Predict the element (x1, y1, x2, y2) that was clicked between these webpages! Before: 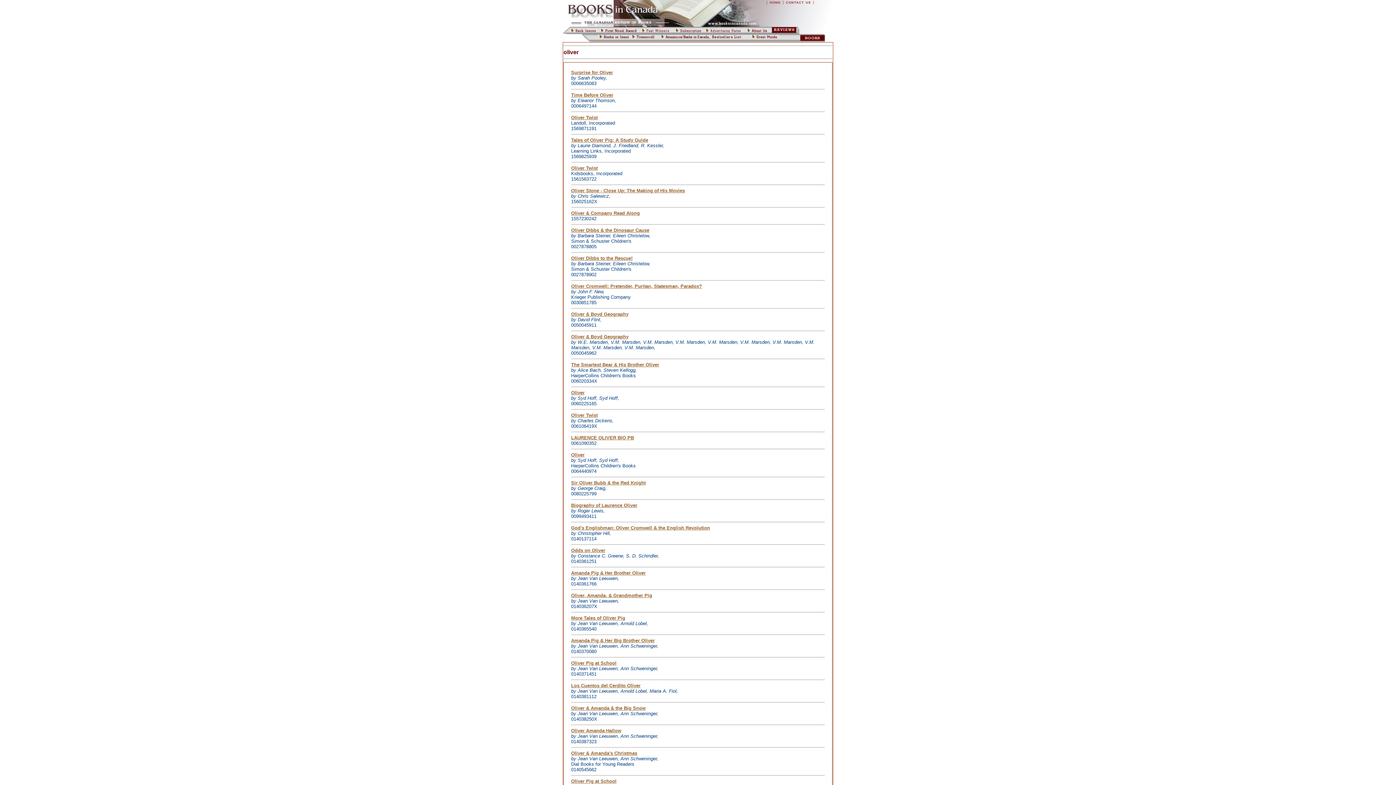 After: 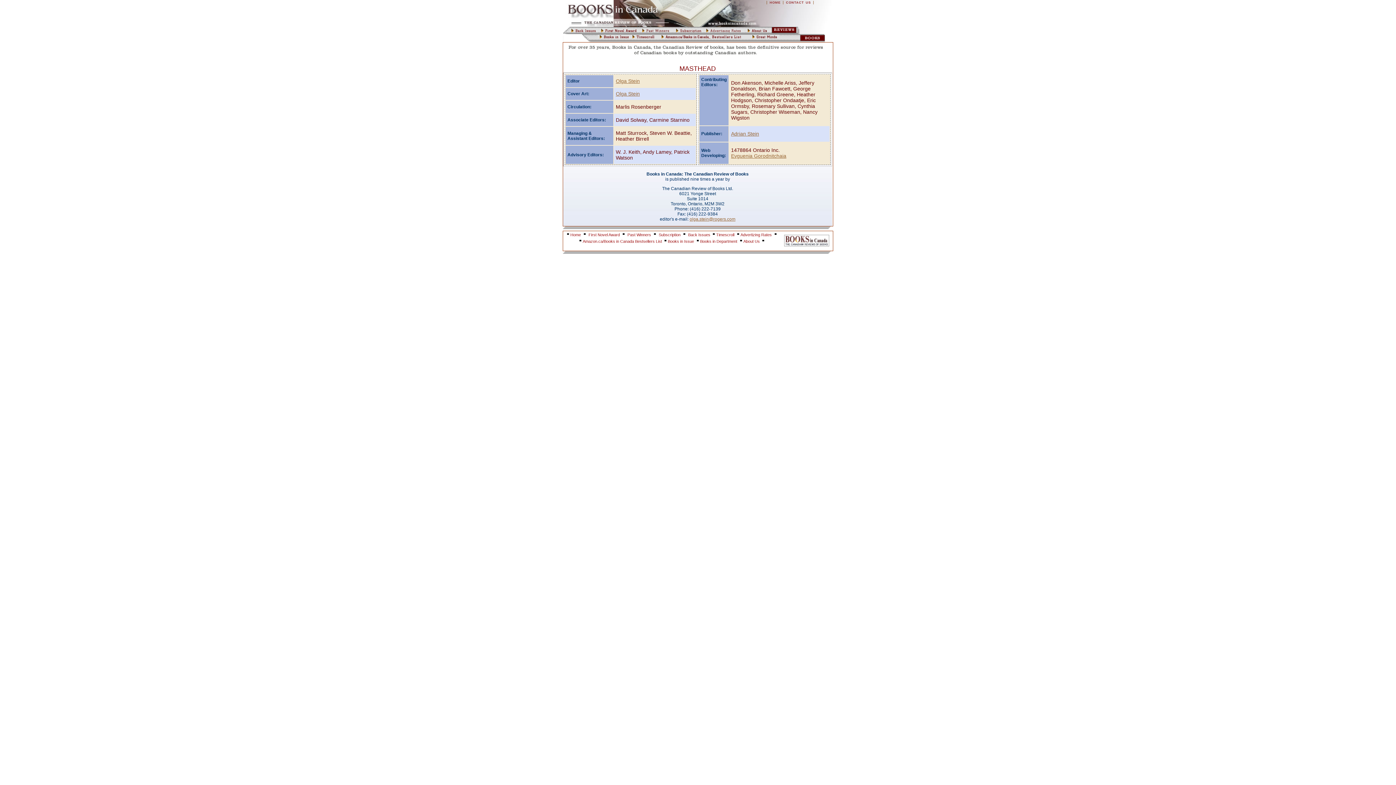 Action: label: CONTACT US bbox: (786, 0, 811, 4)